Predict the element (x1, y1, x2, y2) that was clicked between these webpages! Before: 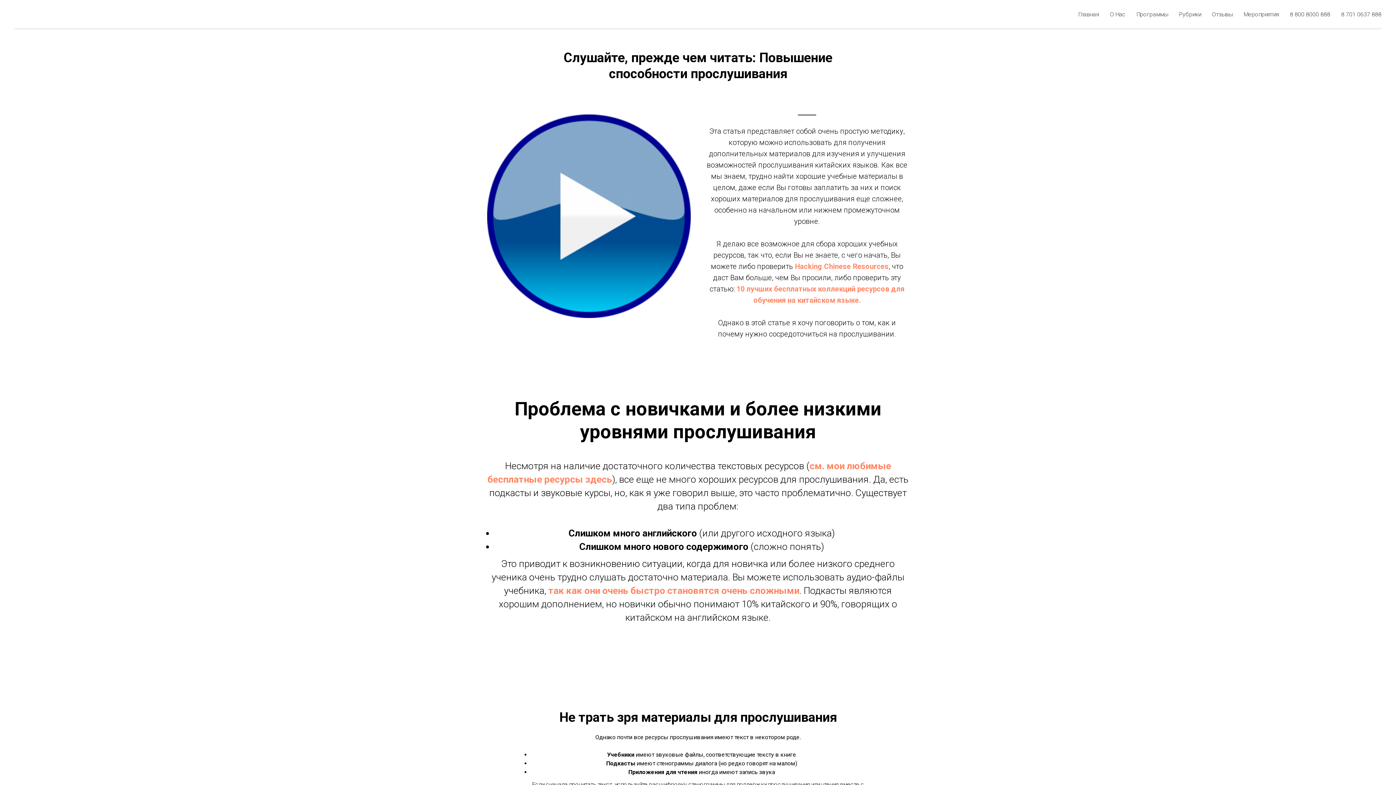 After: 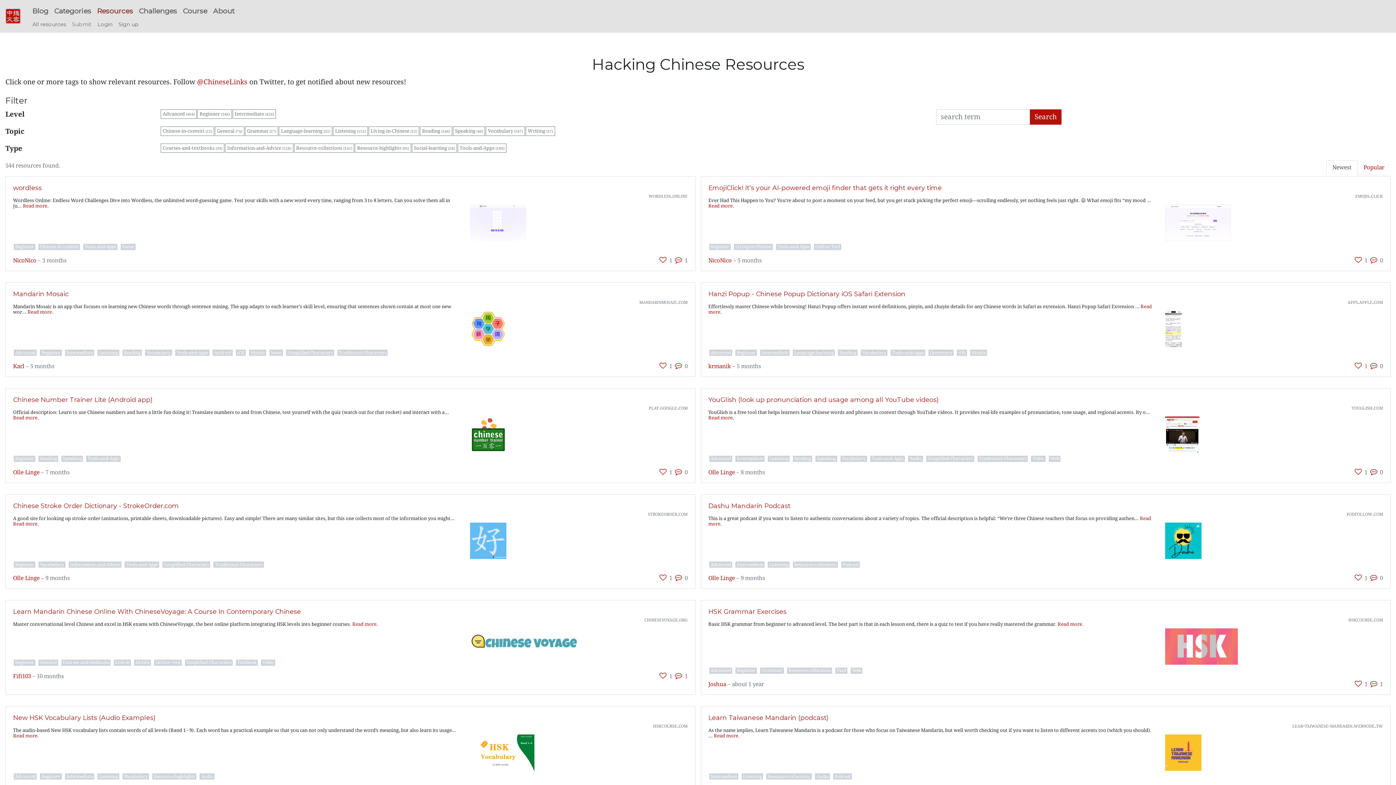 Action: bbox: (795, 262, 888, 270) label: Hacking Chinese Resources